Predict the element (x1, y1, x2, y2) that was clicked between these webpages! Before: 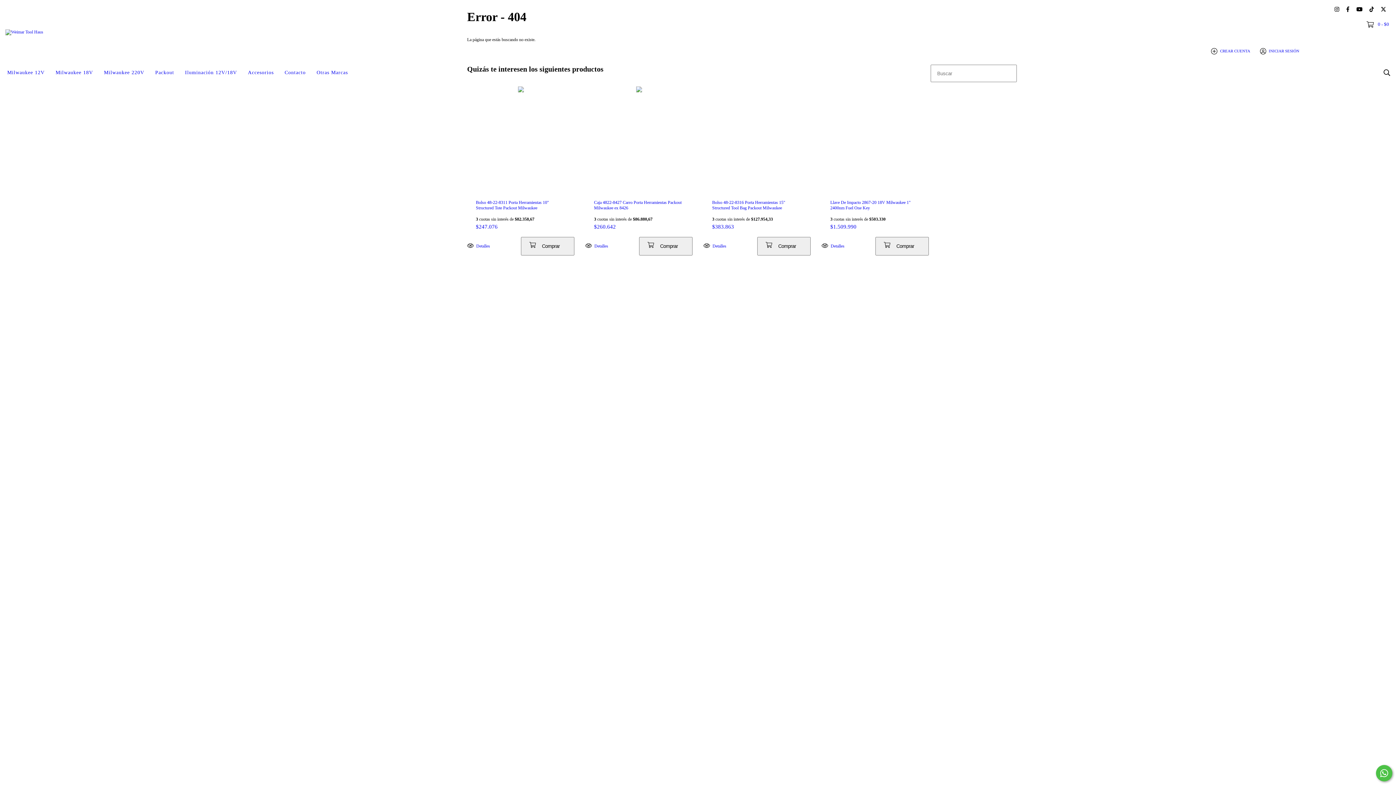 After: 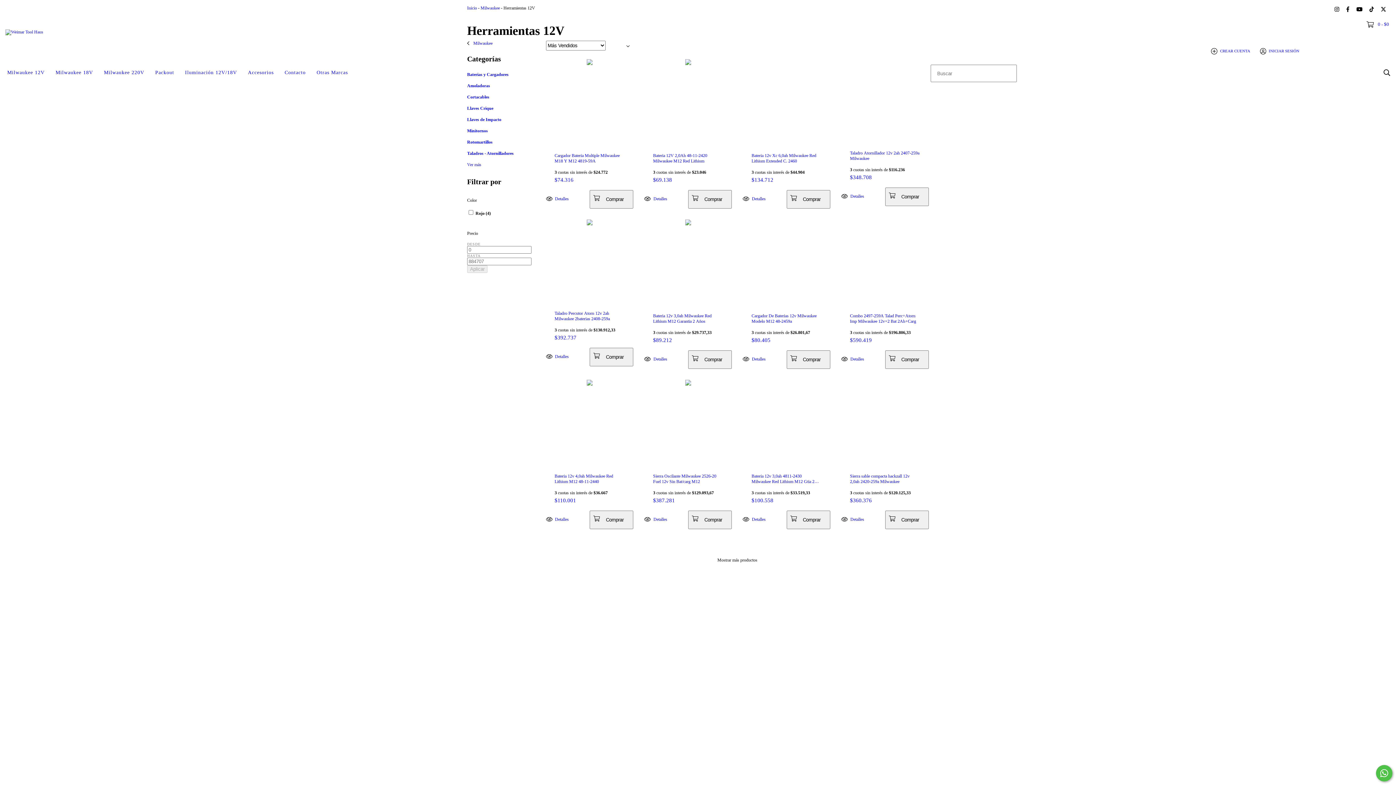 Action: label: Milwaukee 12V bbox: (1, 64, 50, 80)